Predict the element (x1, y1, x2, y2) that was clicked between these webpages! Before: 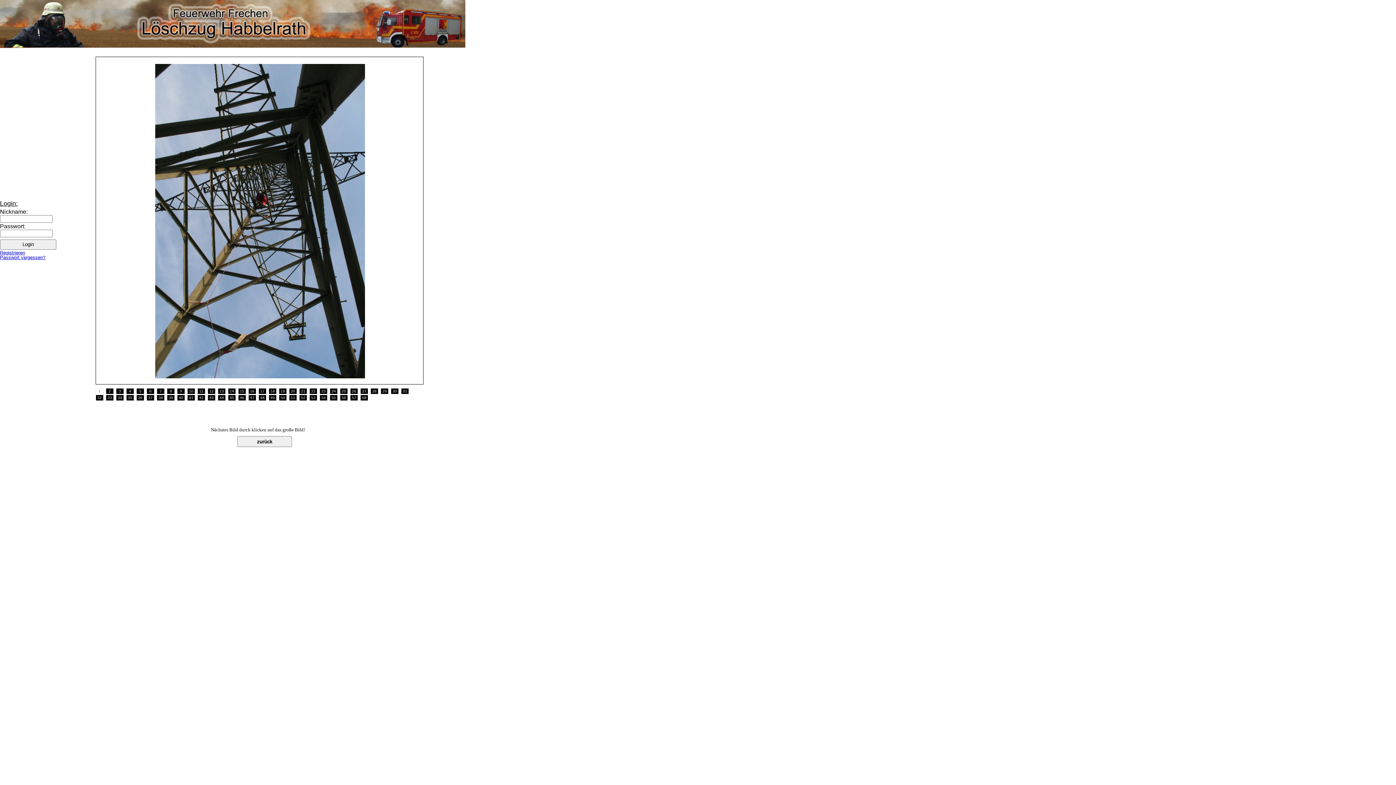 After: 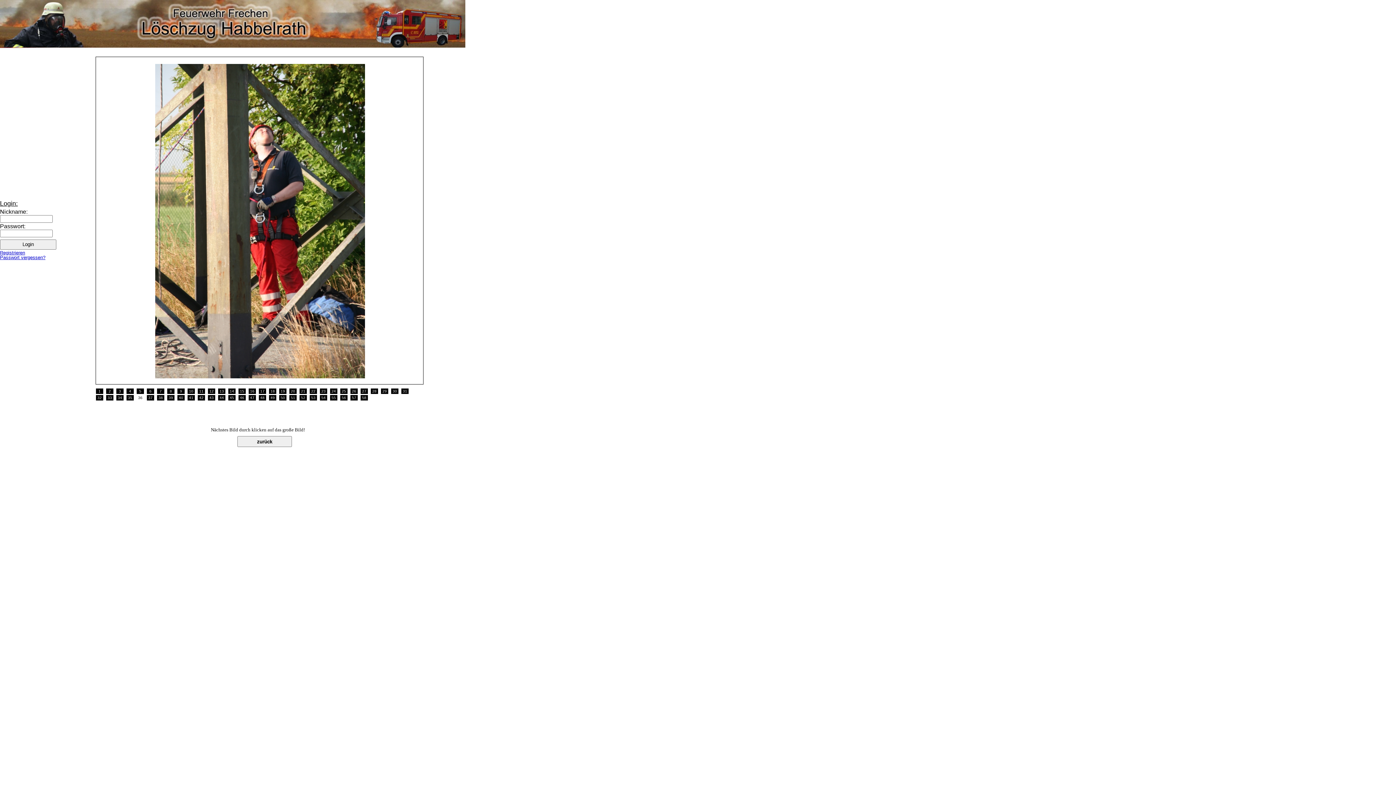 Action: bbox: (136, 394, 144, 401) label: 36